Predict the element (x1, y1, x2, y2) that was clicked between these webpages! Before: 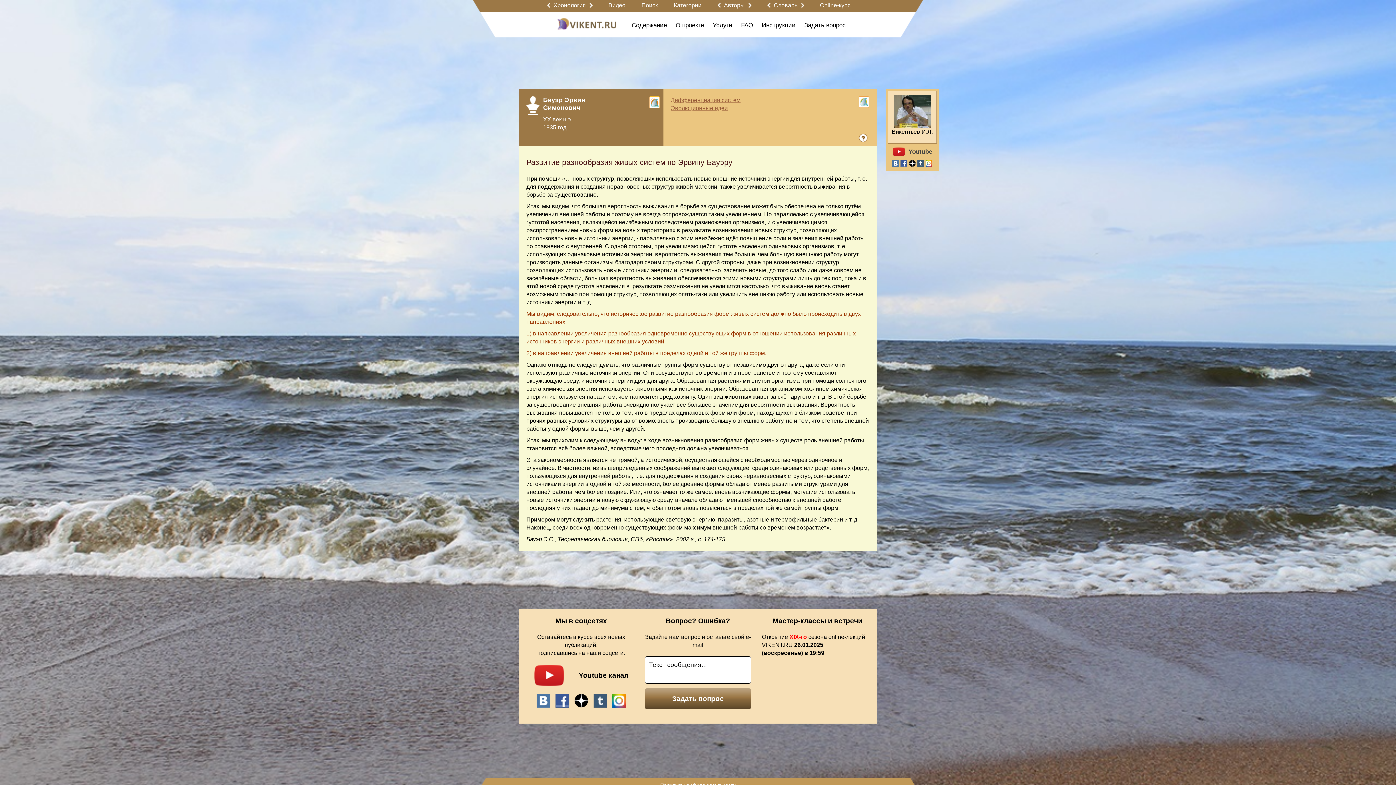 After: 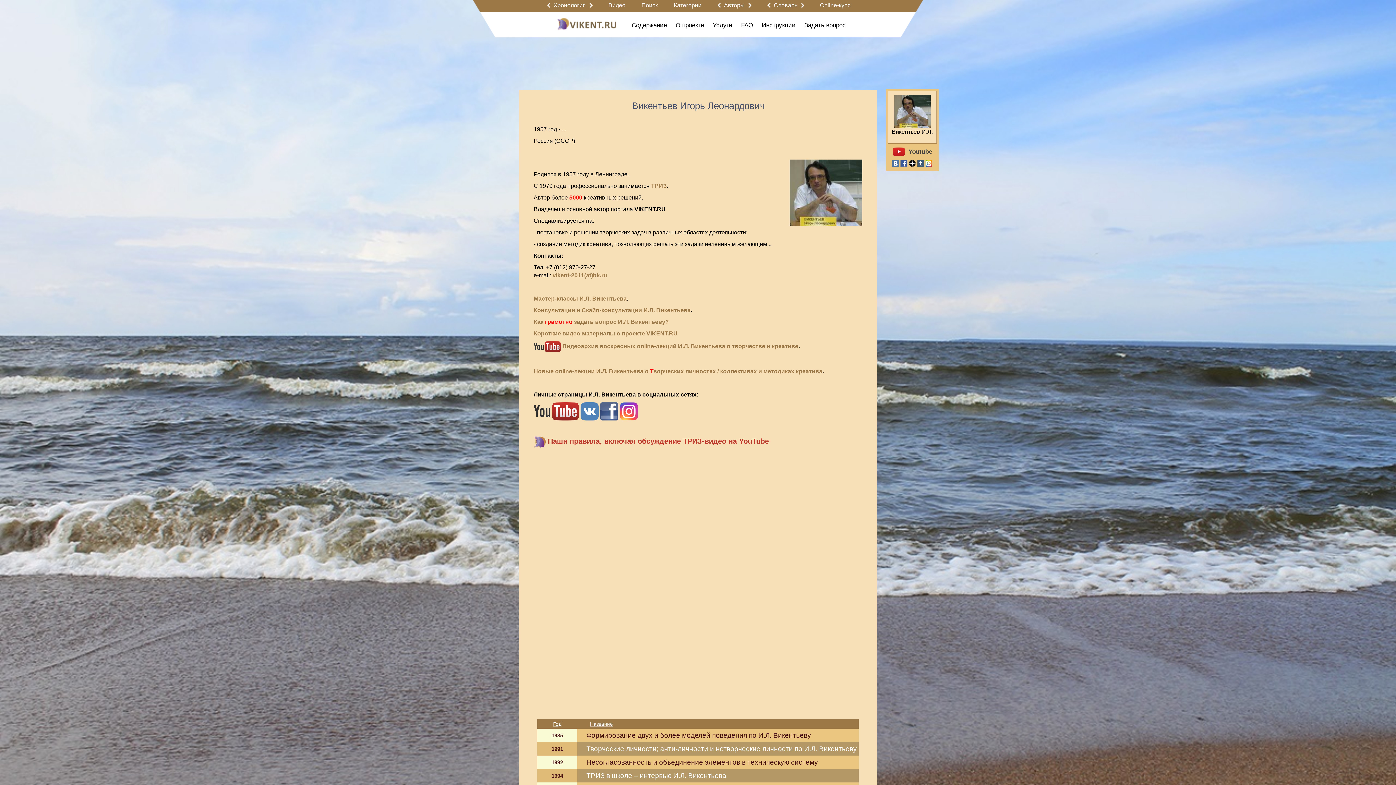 Action: label: Викентьев И.Л. bbox: (888, 90, 937, 143)